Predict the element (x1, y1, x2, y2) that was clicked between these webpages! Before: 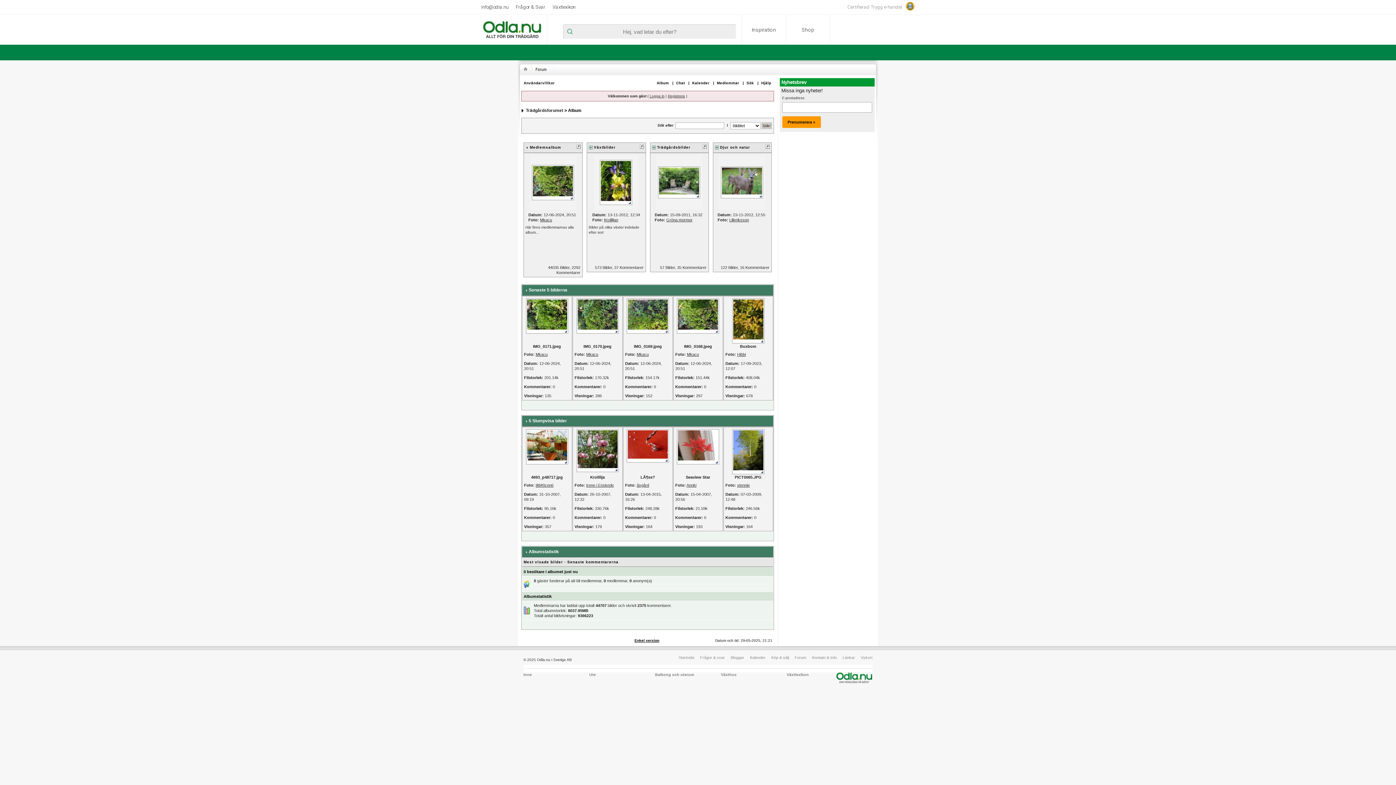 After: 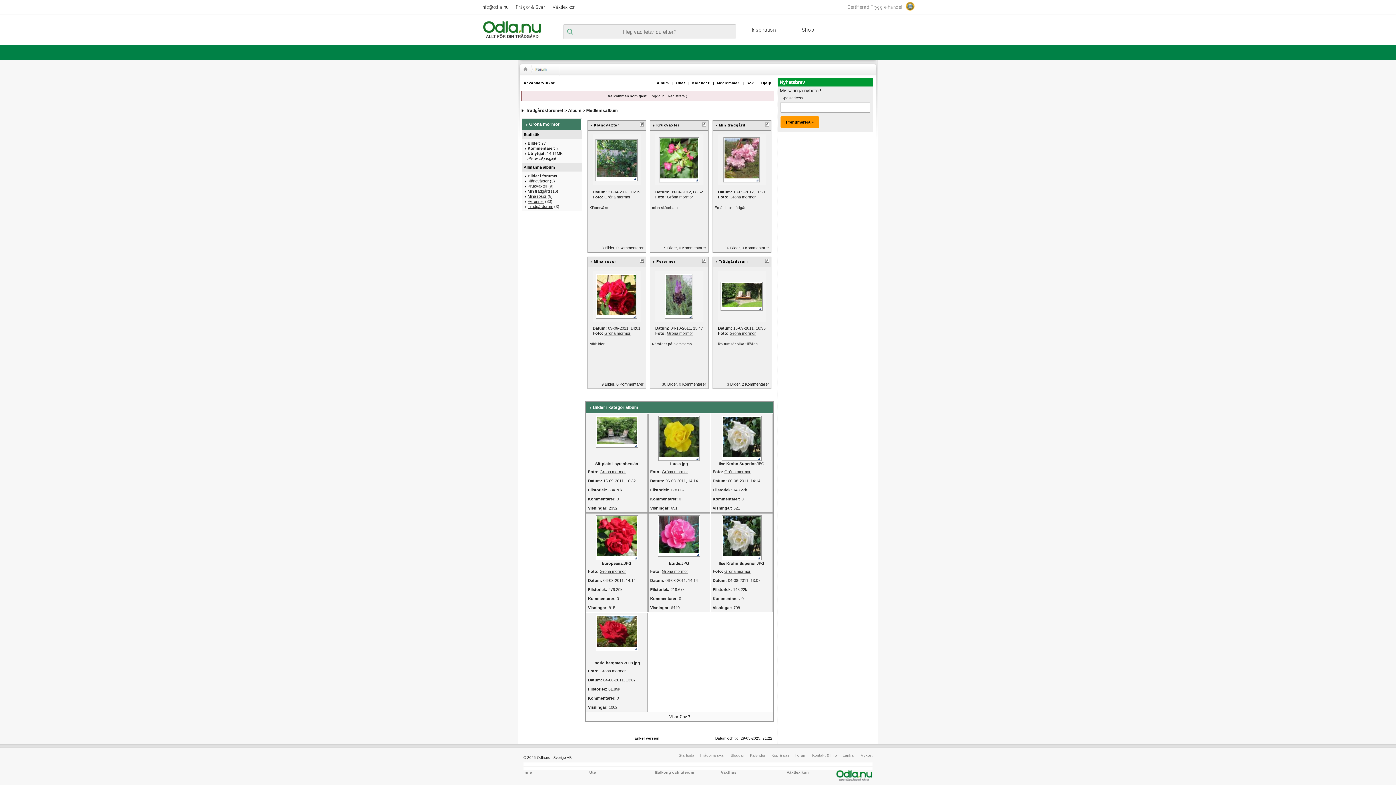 Action: bbox: (666, 217, 692, 222) label: Gröna mormor